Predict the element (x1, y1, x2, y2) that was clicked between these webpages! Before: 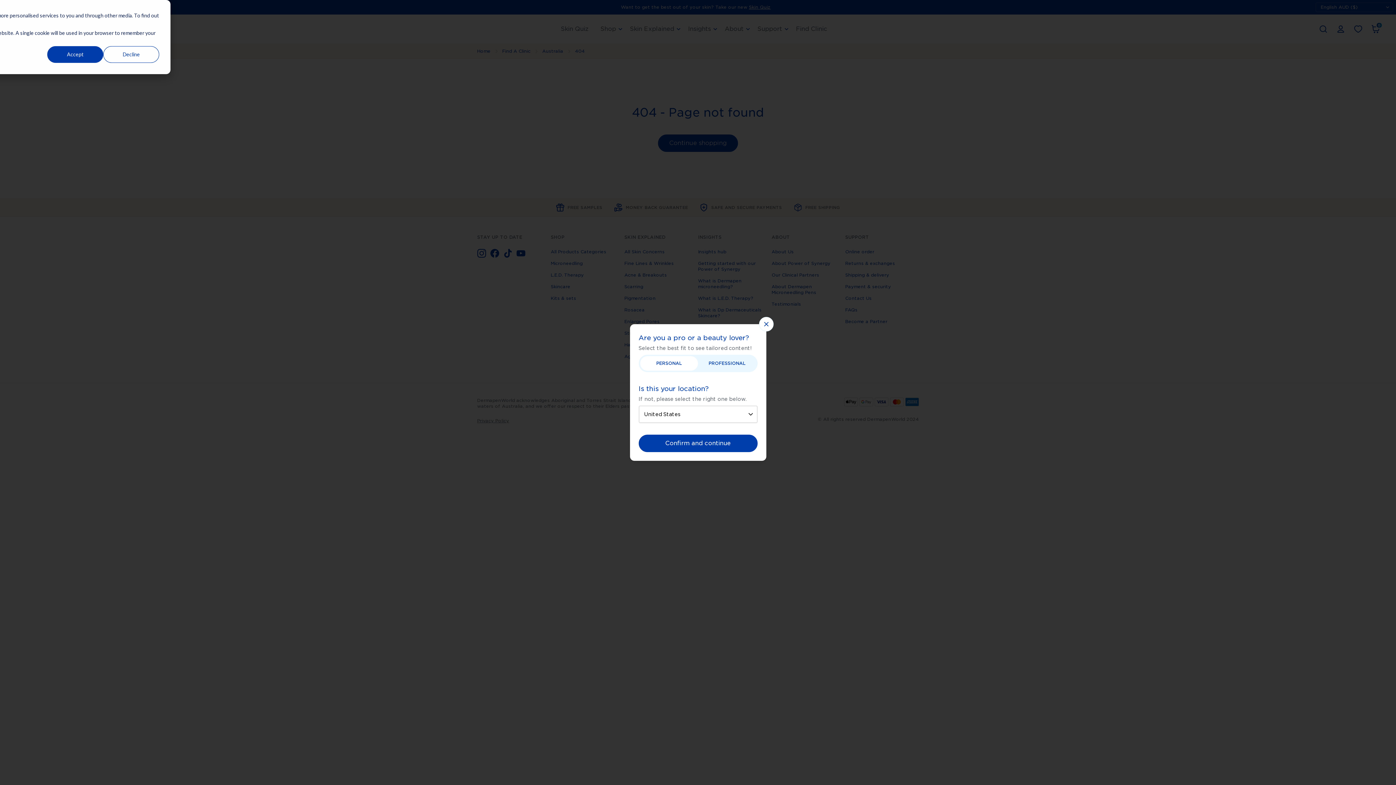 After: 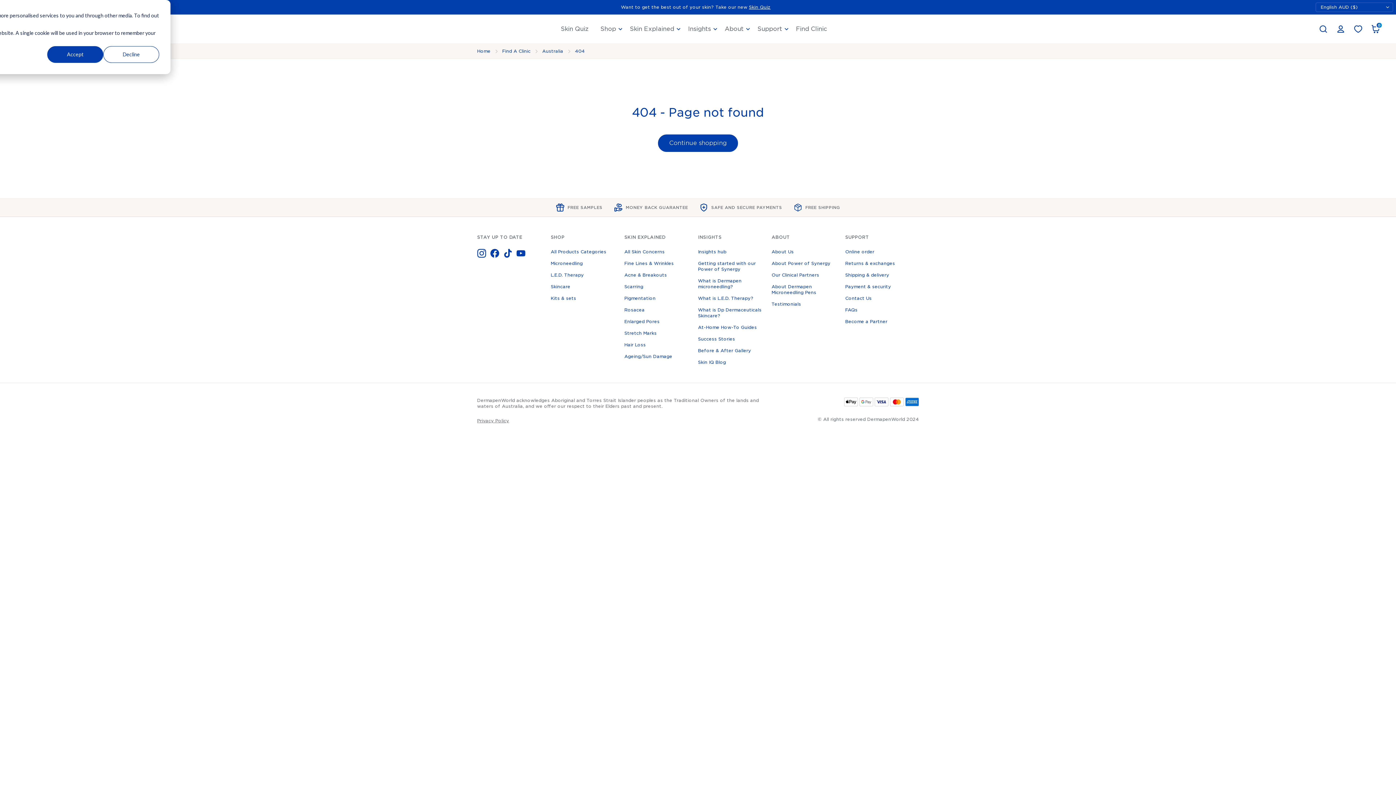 Action: bbox: (759, 317, 773, 331)